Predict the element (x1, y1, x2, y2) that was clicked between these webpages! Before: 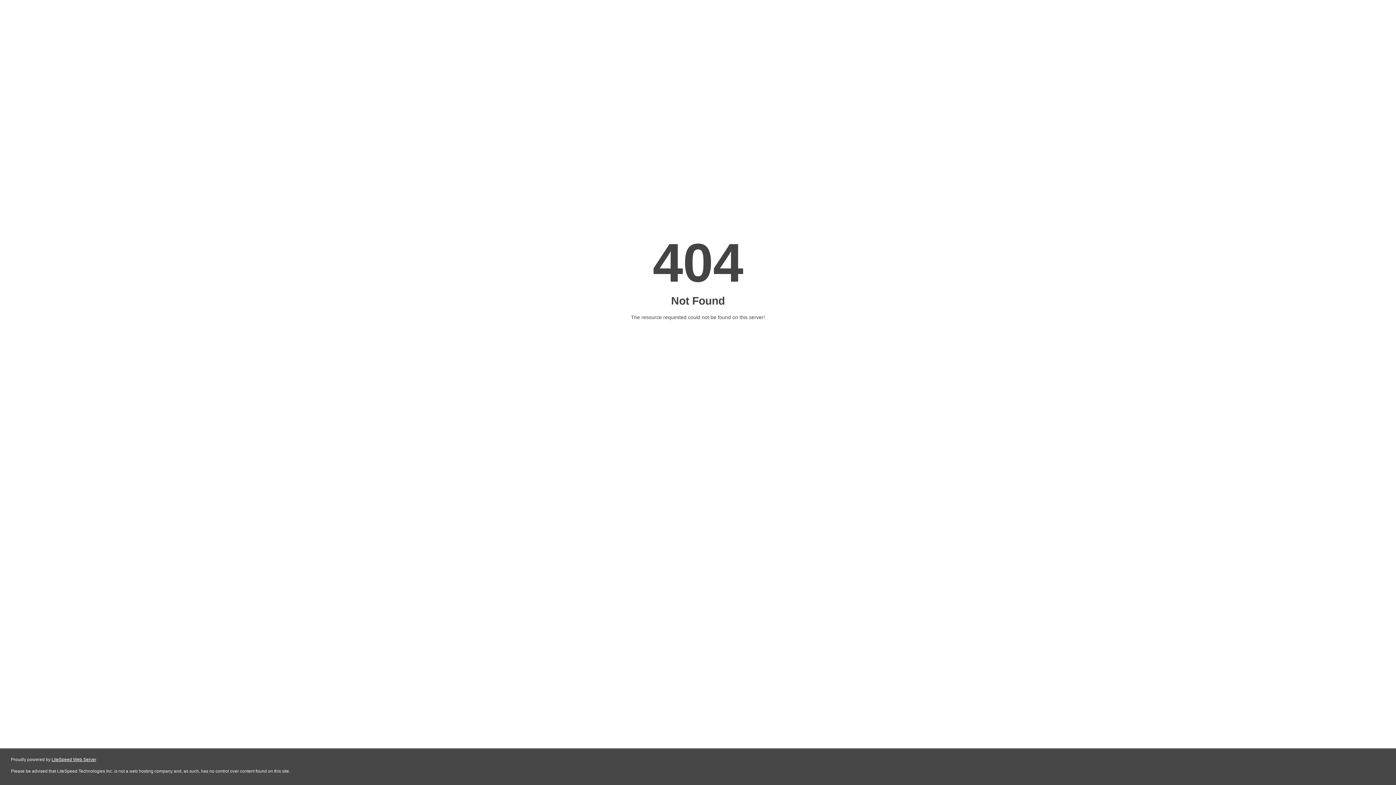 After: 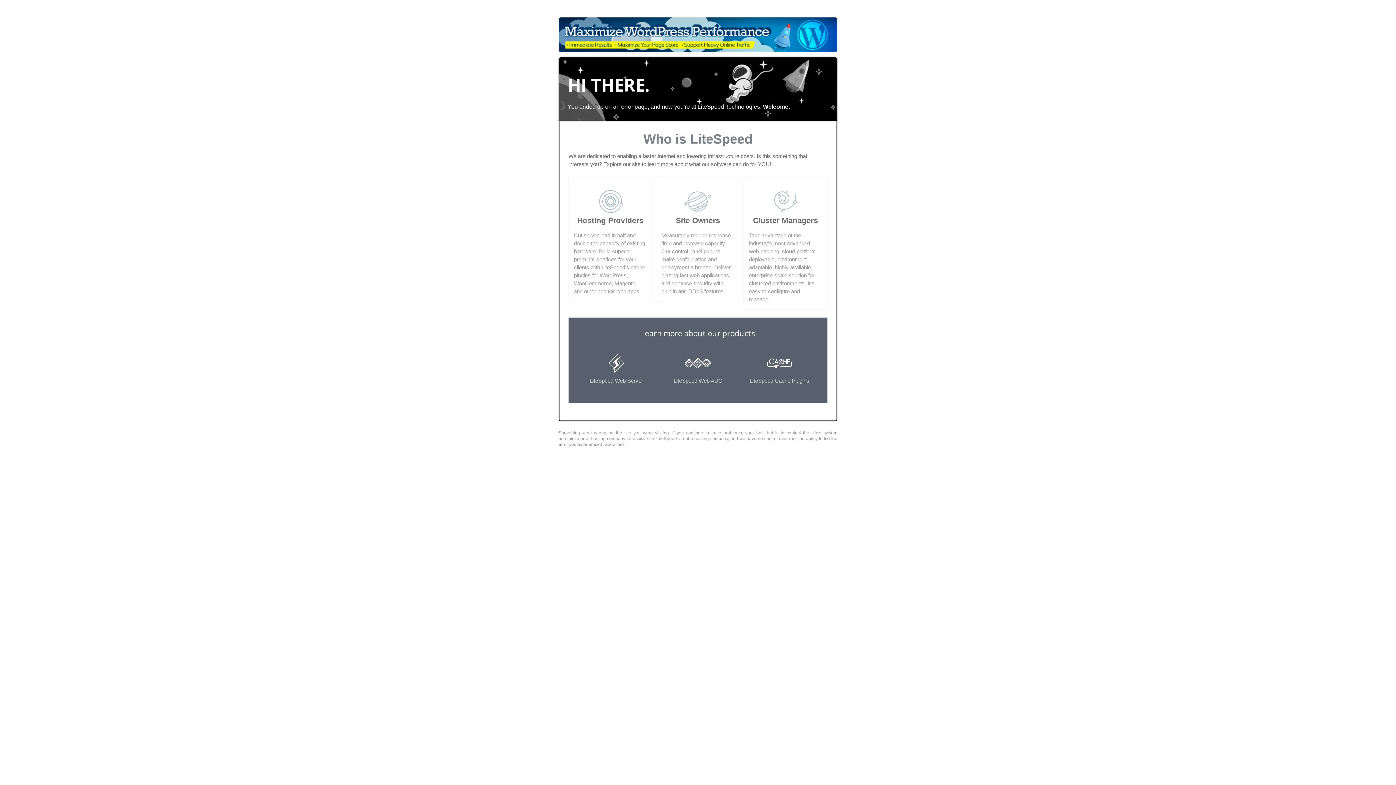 Action: bbox: (51, 757, 96, 762) label: LiteSpeed Web Server